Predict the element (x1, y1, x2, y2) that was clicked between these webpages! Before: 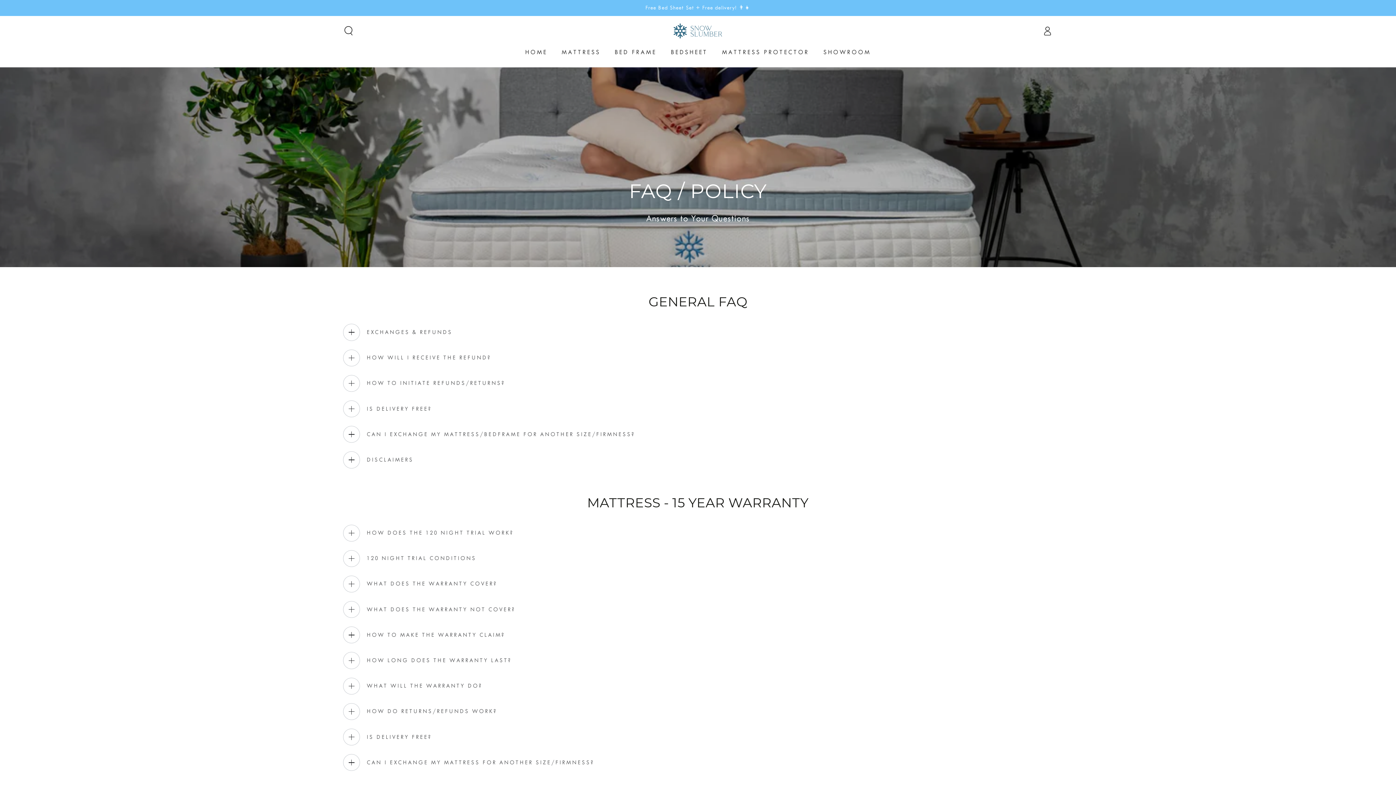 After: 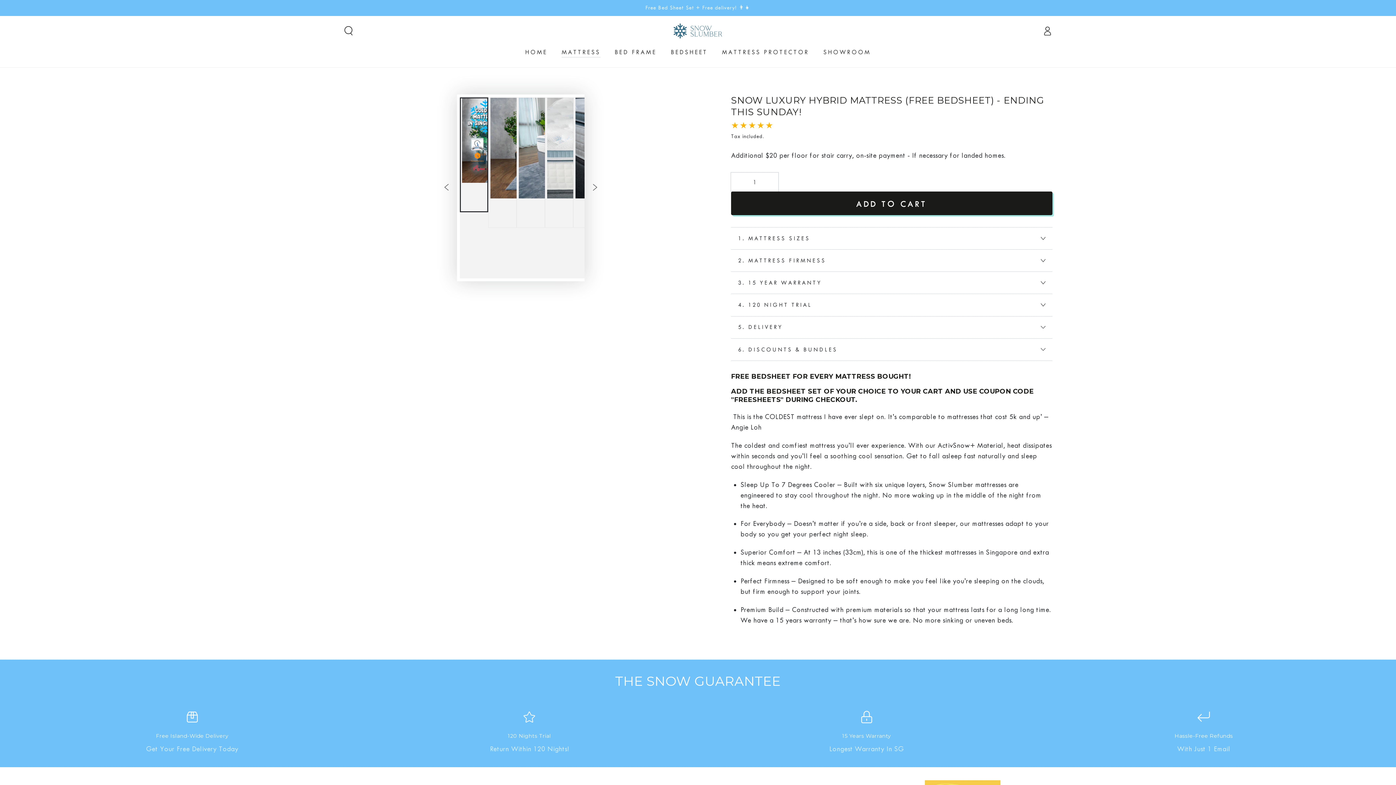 Action: bbox: (554, 41, 607, 63) label: MATTRESS